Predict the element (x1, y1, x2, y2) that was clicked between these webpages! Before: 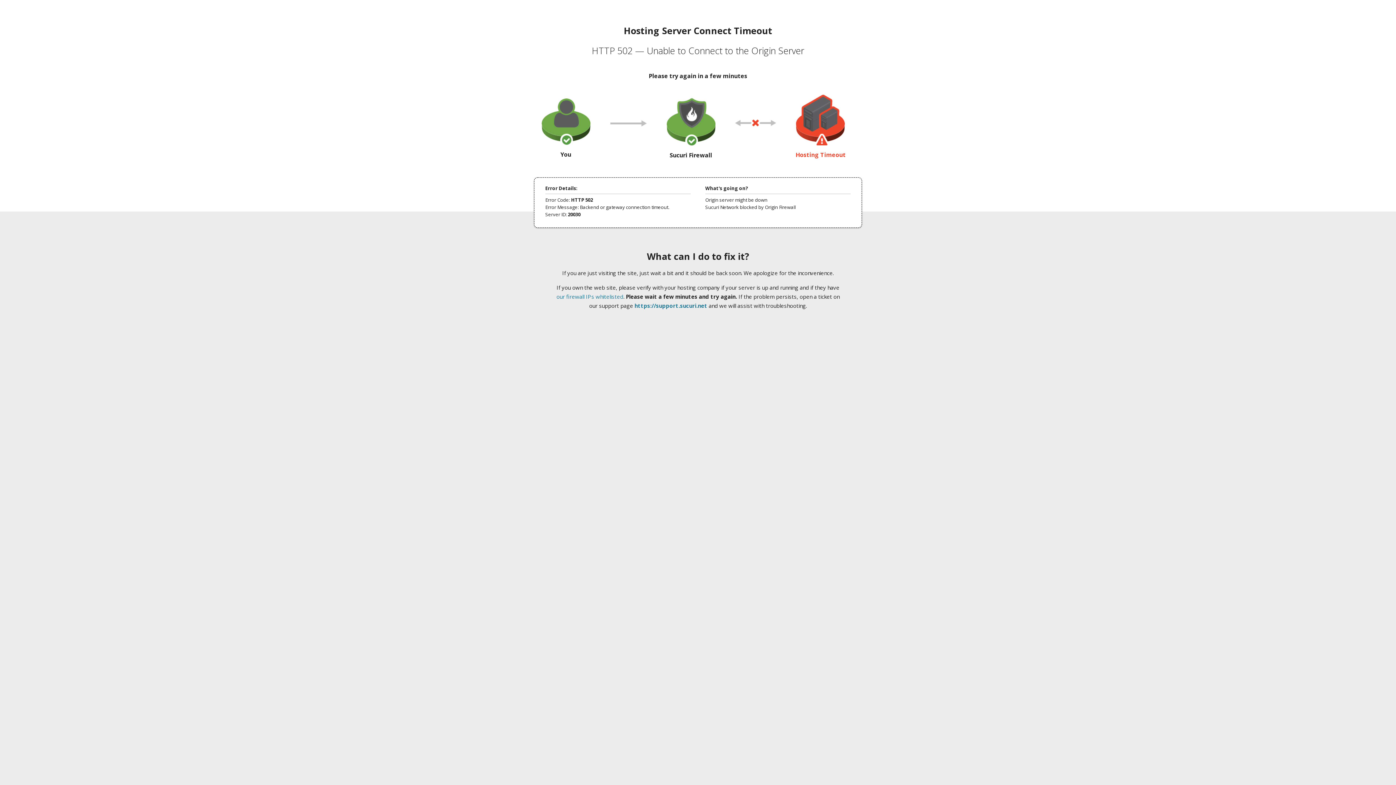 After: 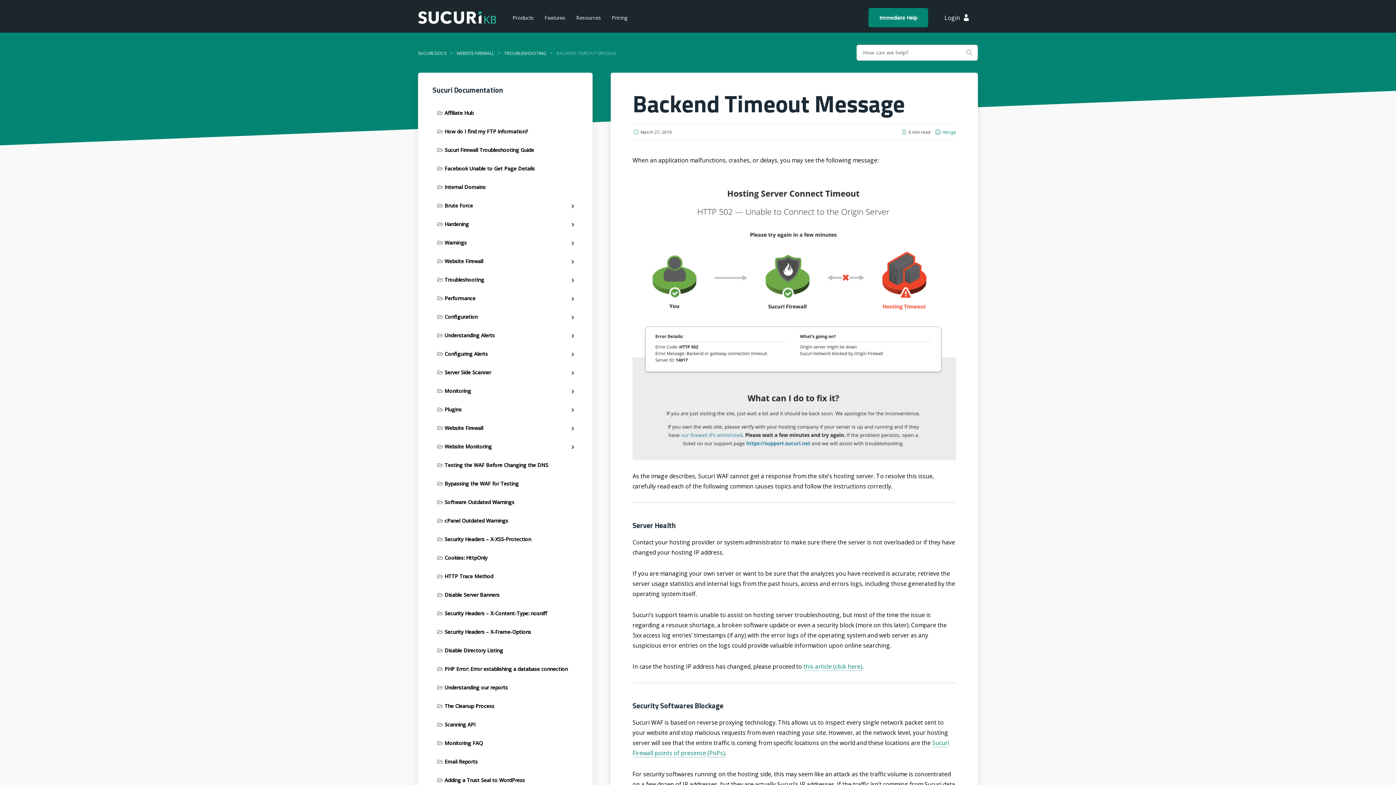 Action: label: our firewall IPs whitelisted bbox: (556, 293, 623, 300)